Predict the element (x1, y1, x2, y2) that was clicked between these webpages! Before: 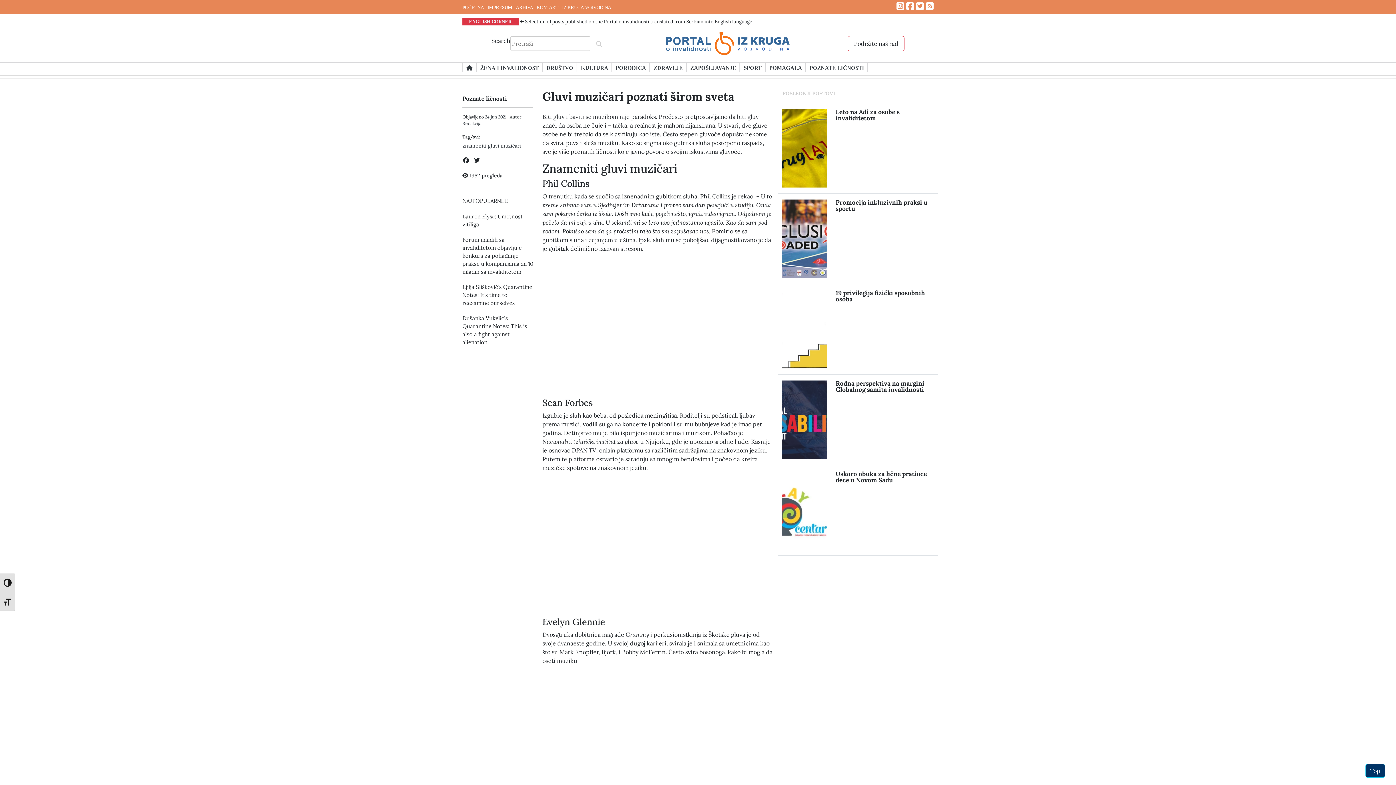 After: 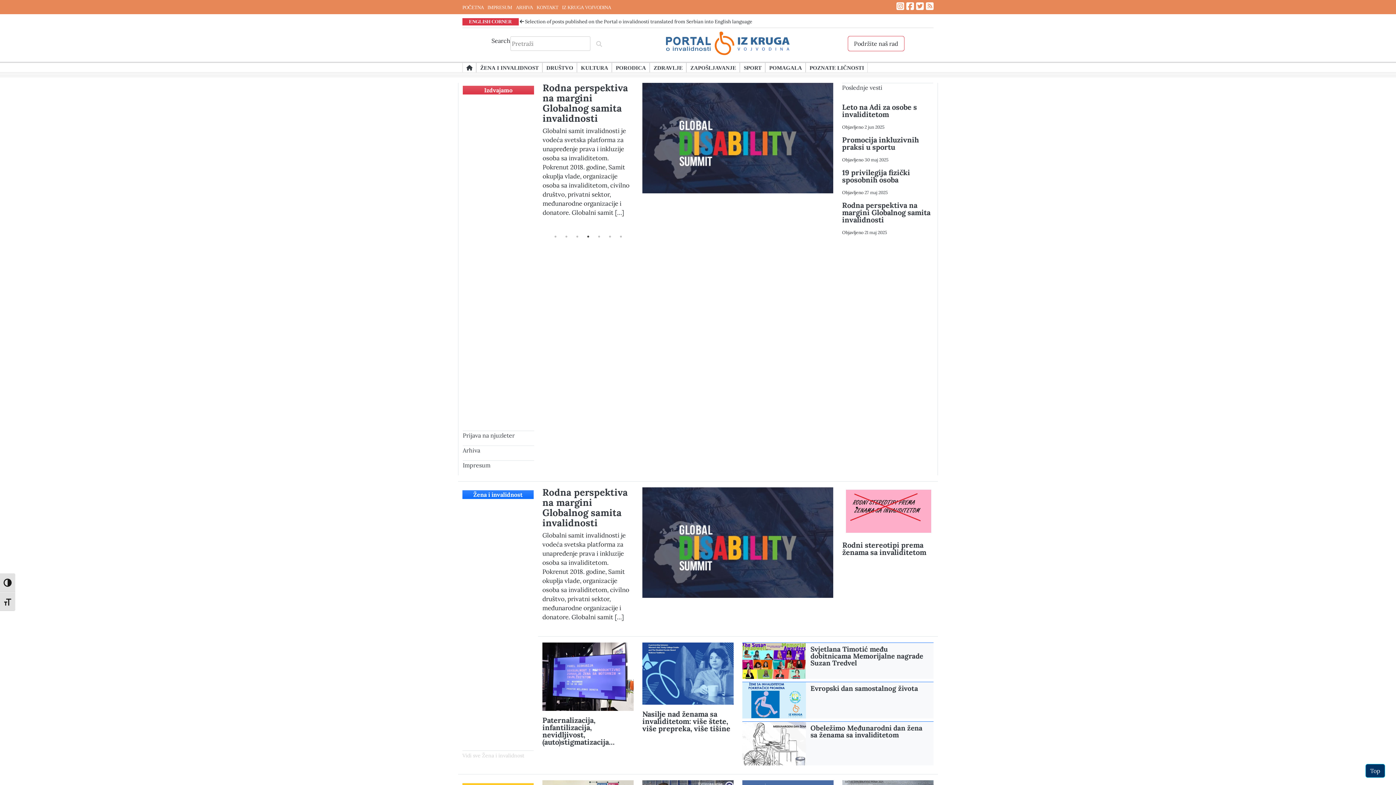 Action: bbox: (462, 63, 476, 72)